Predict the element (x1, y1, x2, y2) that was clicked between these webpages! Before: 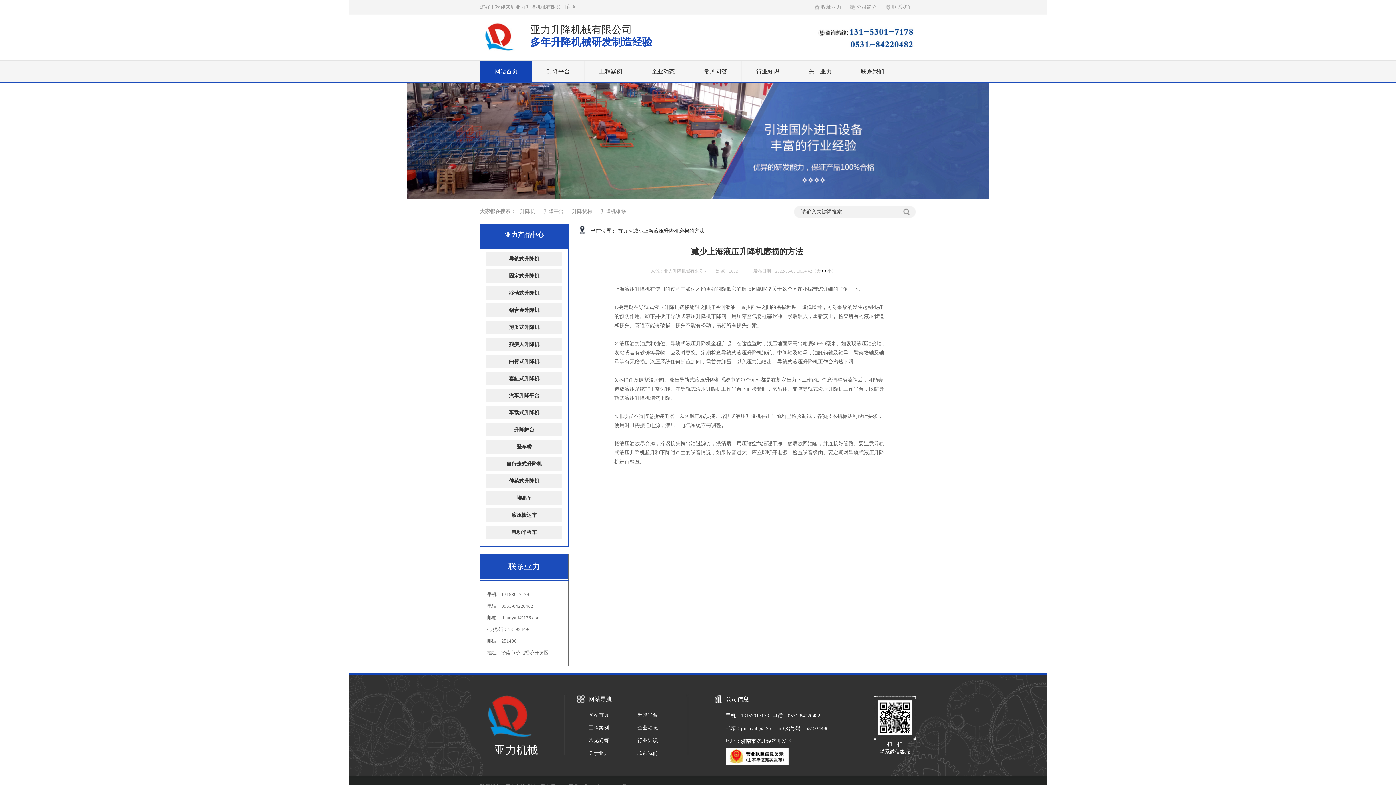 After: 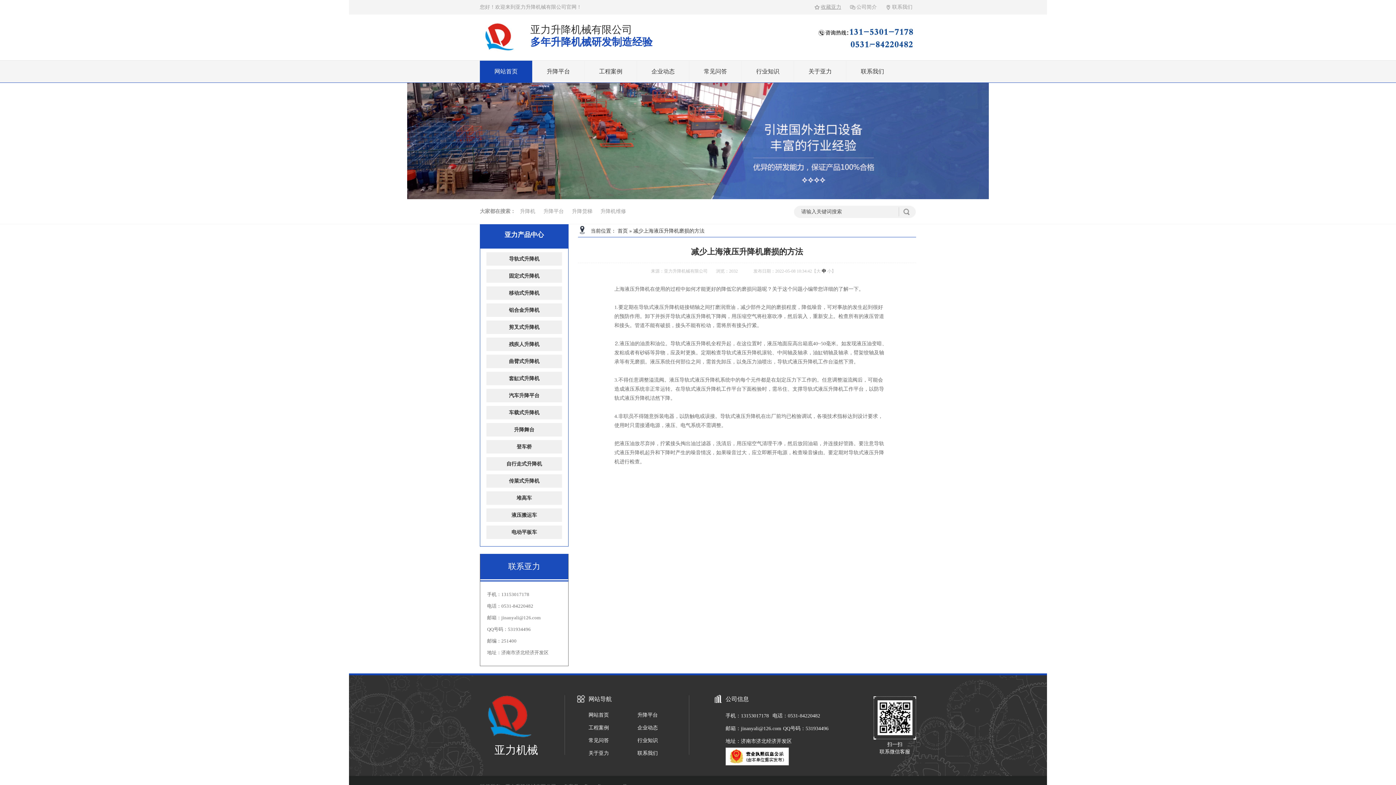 Action: bbox: (810, 0, 845, 14) label: 收藏亚力